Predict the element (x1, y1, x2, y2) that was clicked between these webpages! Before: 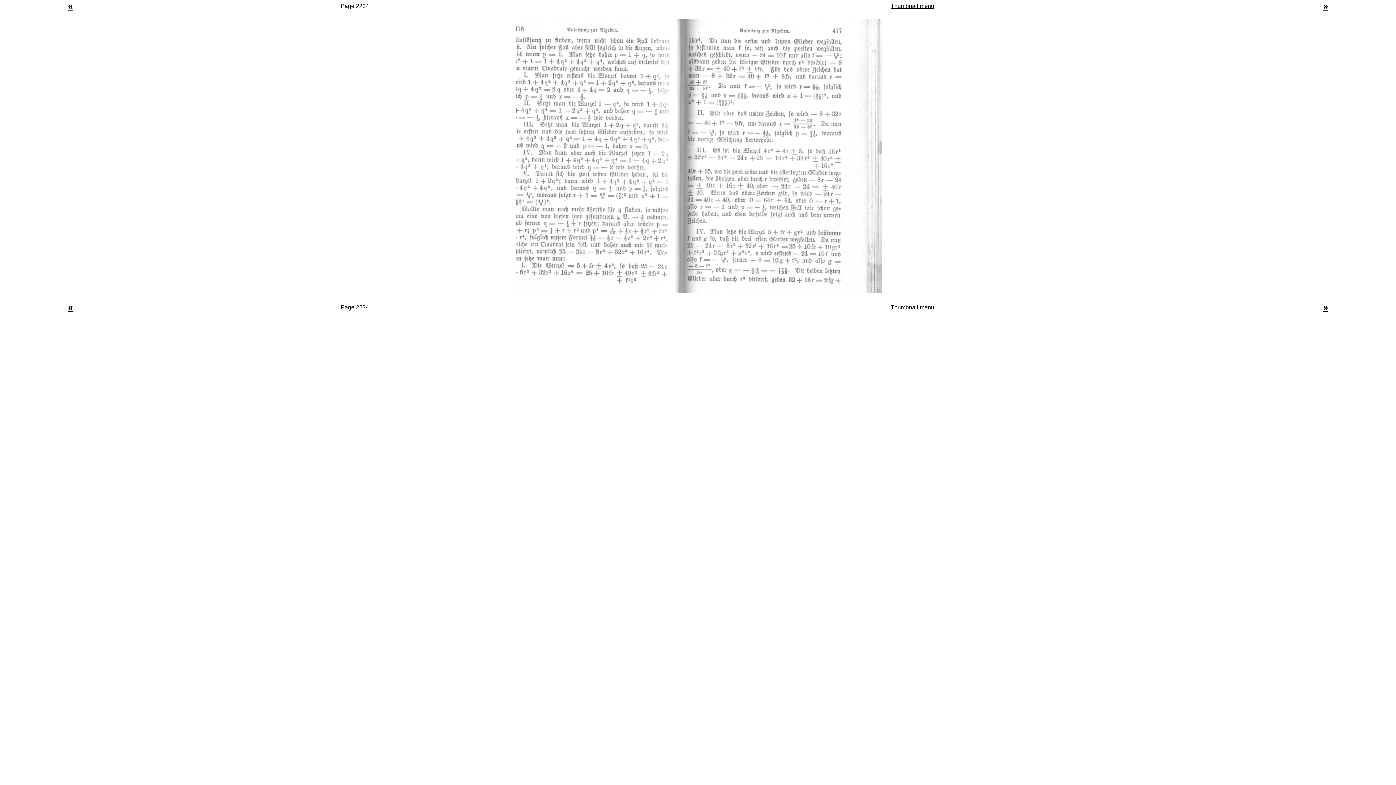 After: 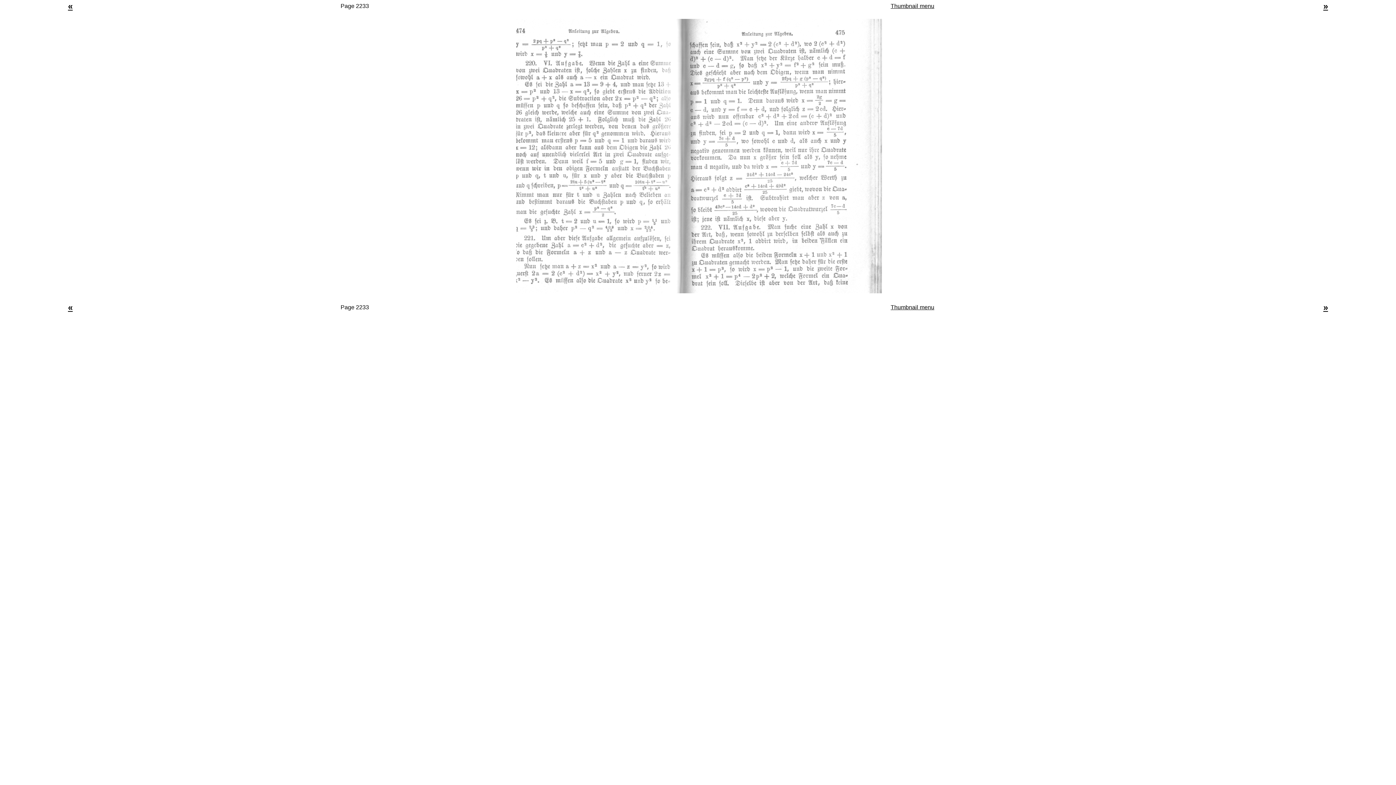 Action: label: « bbox: (66, 3, 73, 10)